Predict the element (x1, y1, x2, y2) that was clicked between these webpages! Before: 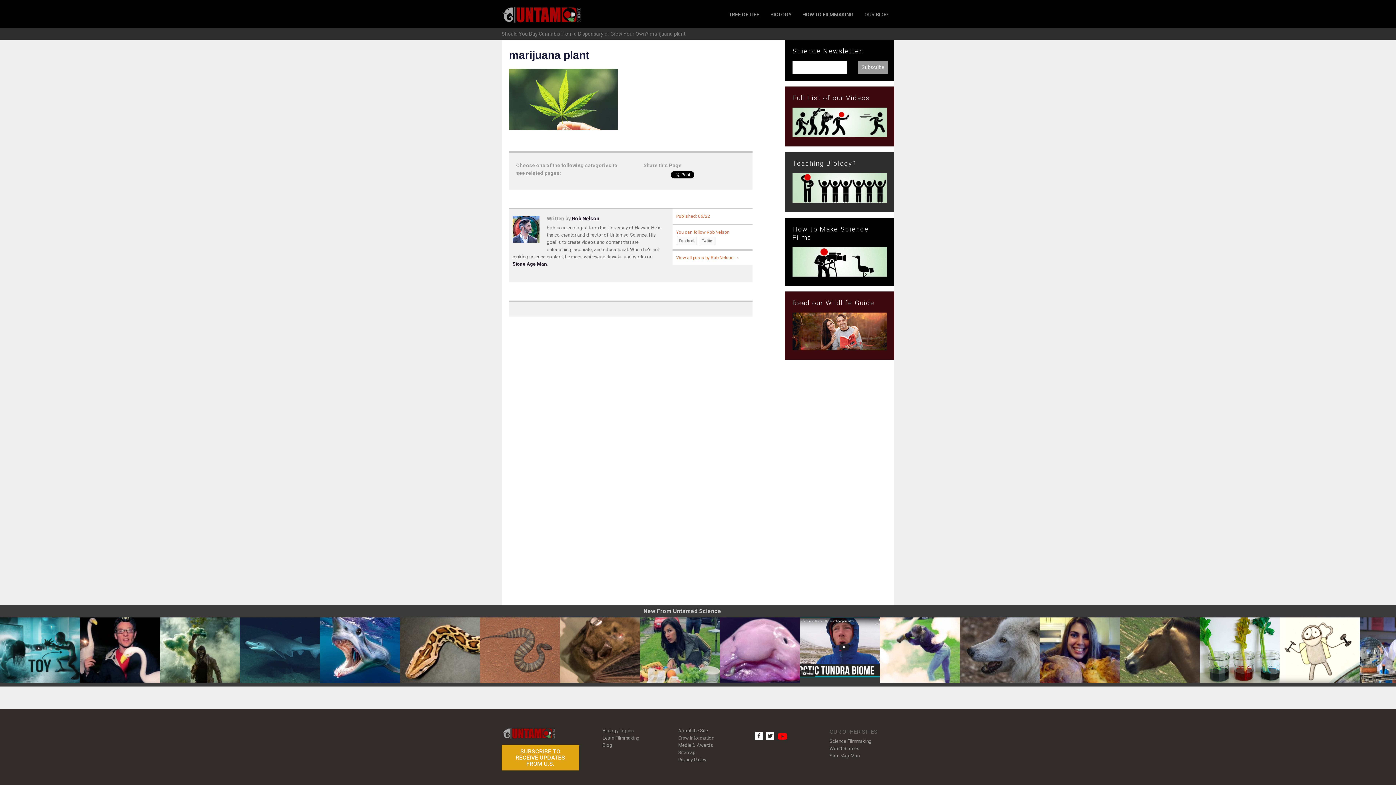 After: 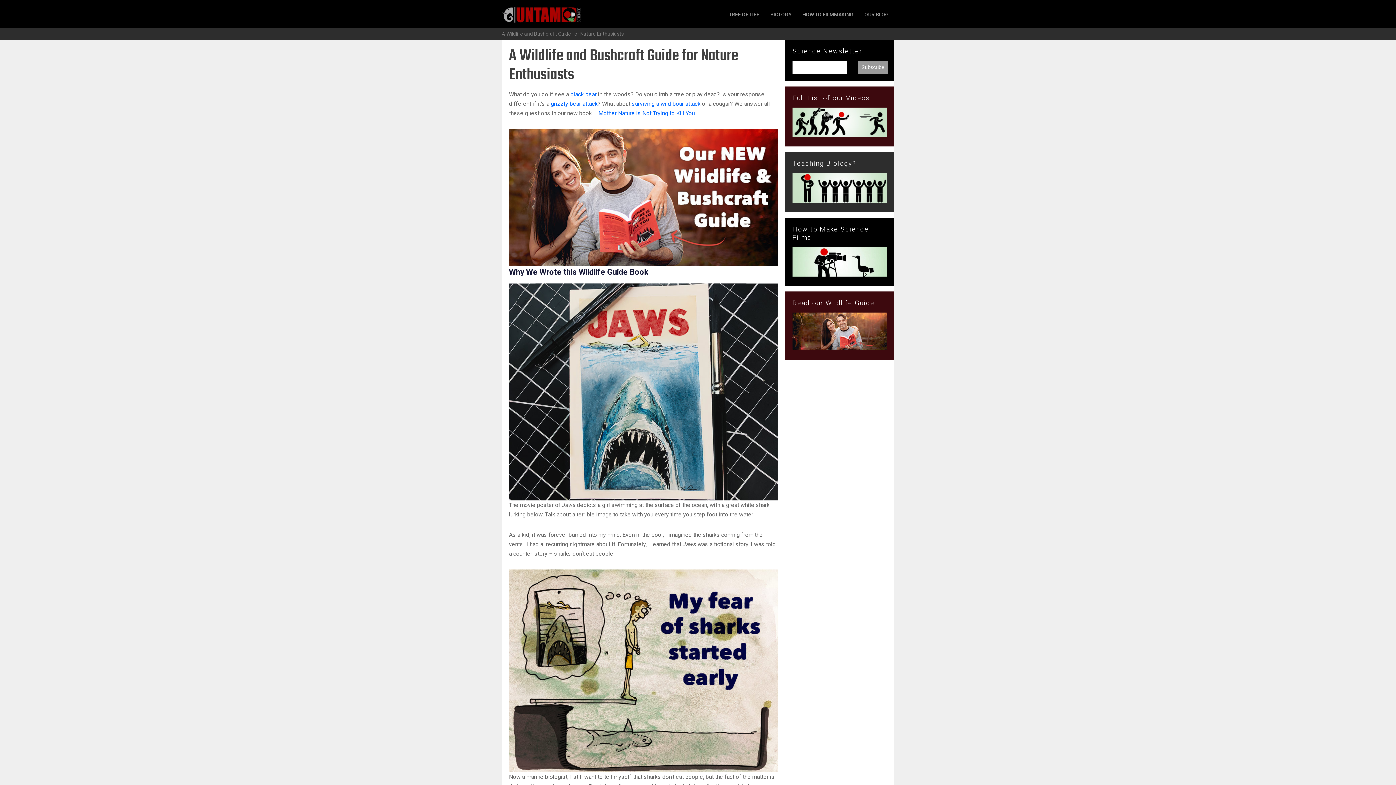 Action: bbox: (792, 299, 887, 351) label: Read our Wildlife Guide